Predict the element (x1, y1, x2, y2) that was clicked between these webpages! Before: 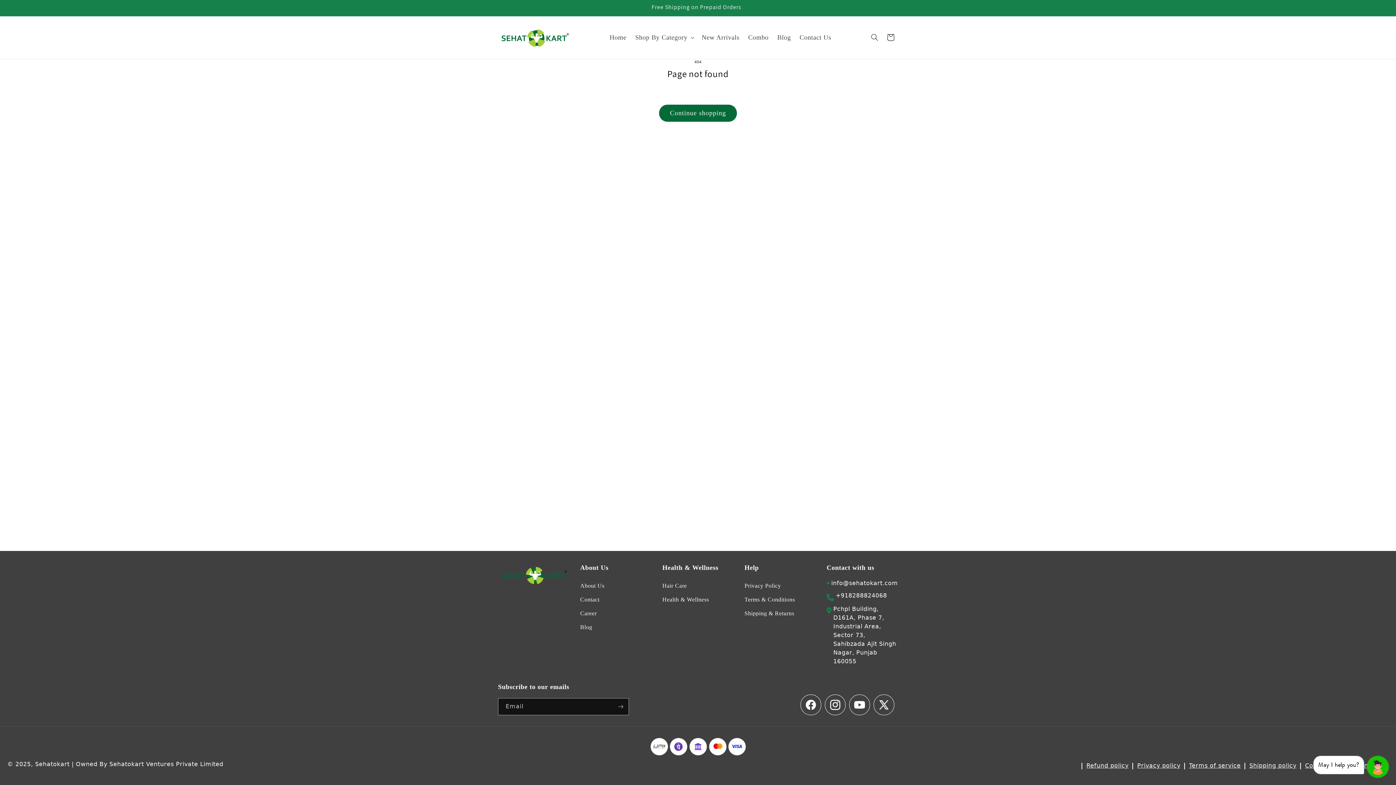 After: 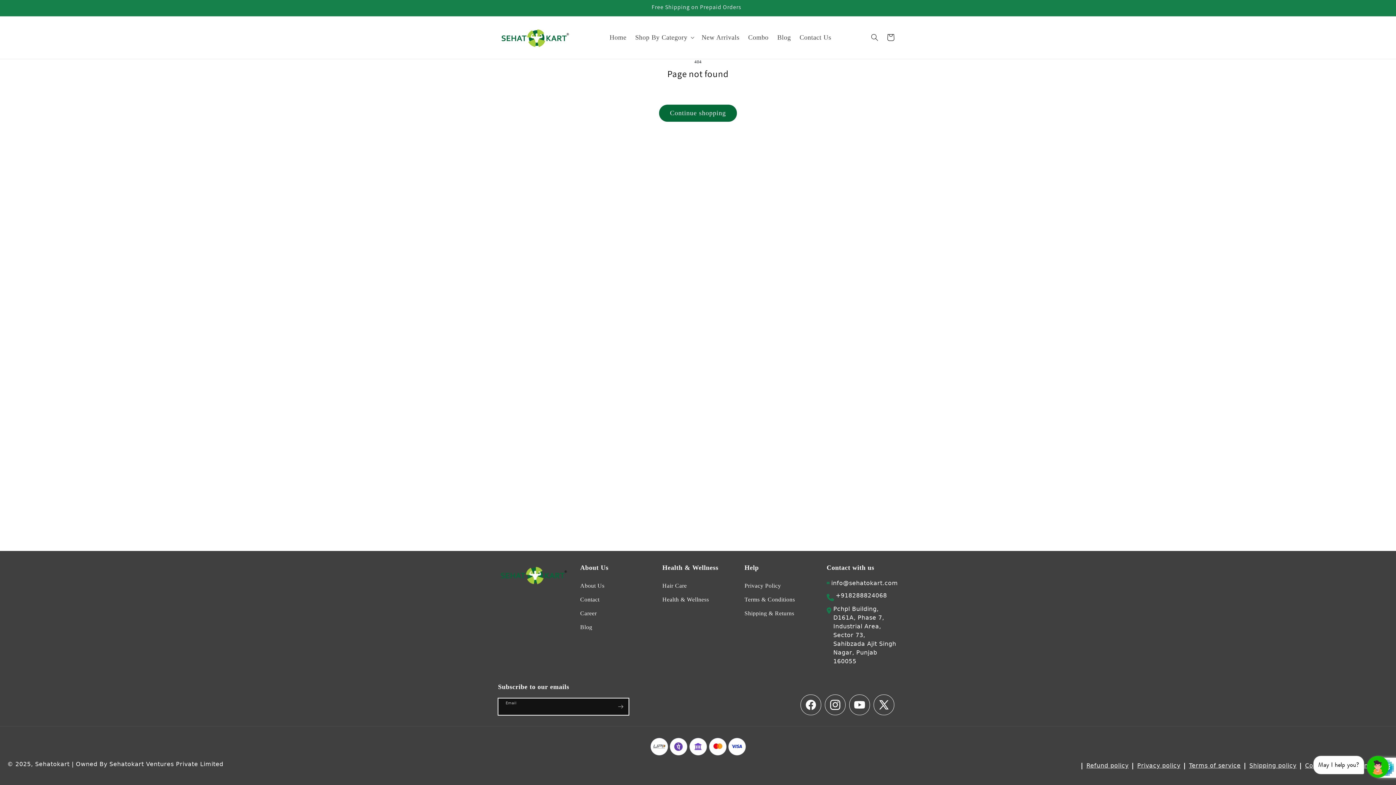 Action: label: Subscribe bbox: (612, 698, 628, 715)